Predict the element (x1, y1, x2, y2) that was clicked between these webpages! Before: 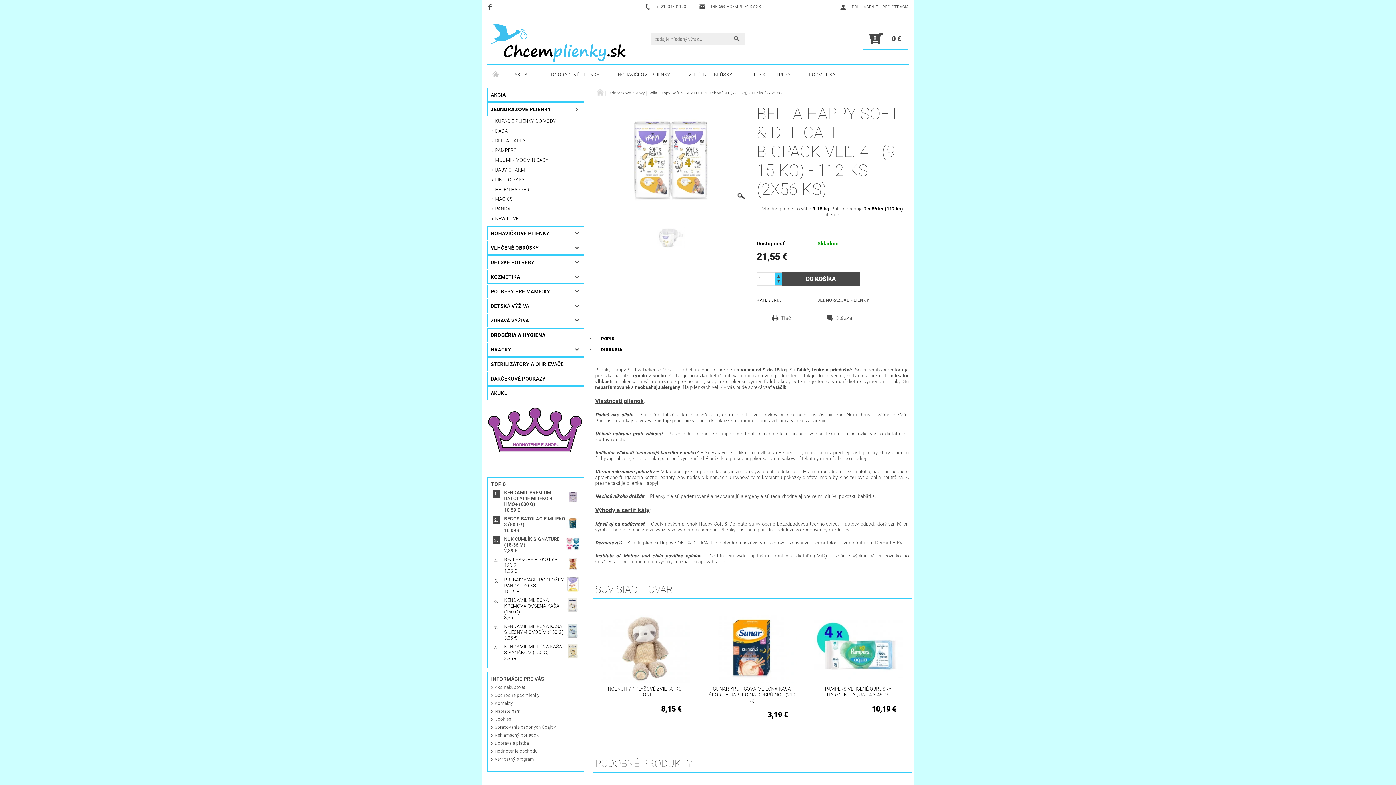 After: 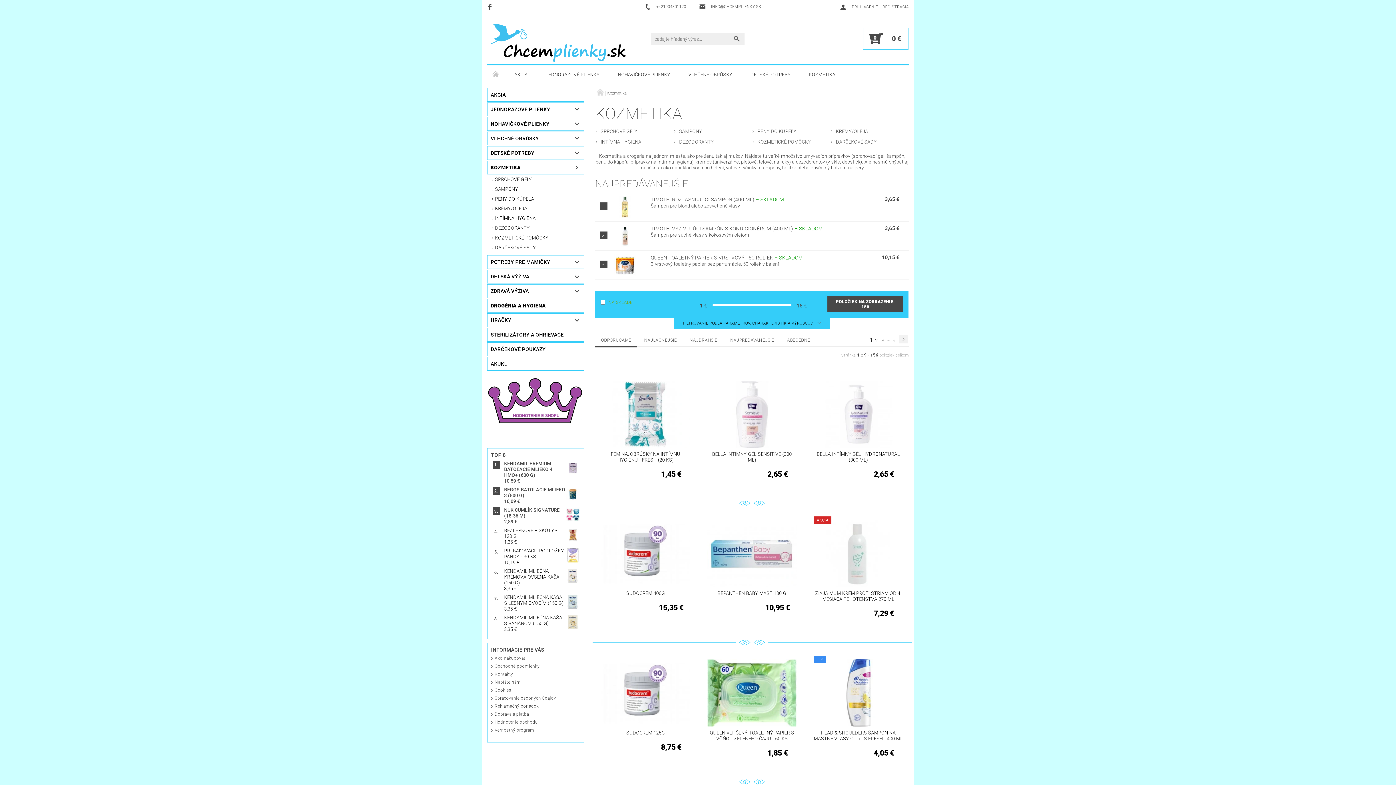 Action: label: KOZMETIKA bbox: (487, 270, 569, 283)